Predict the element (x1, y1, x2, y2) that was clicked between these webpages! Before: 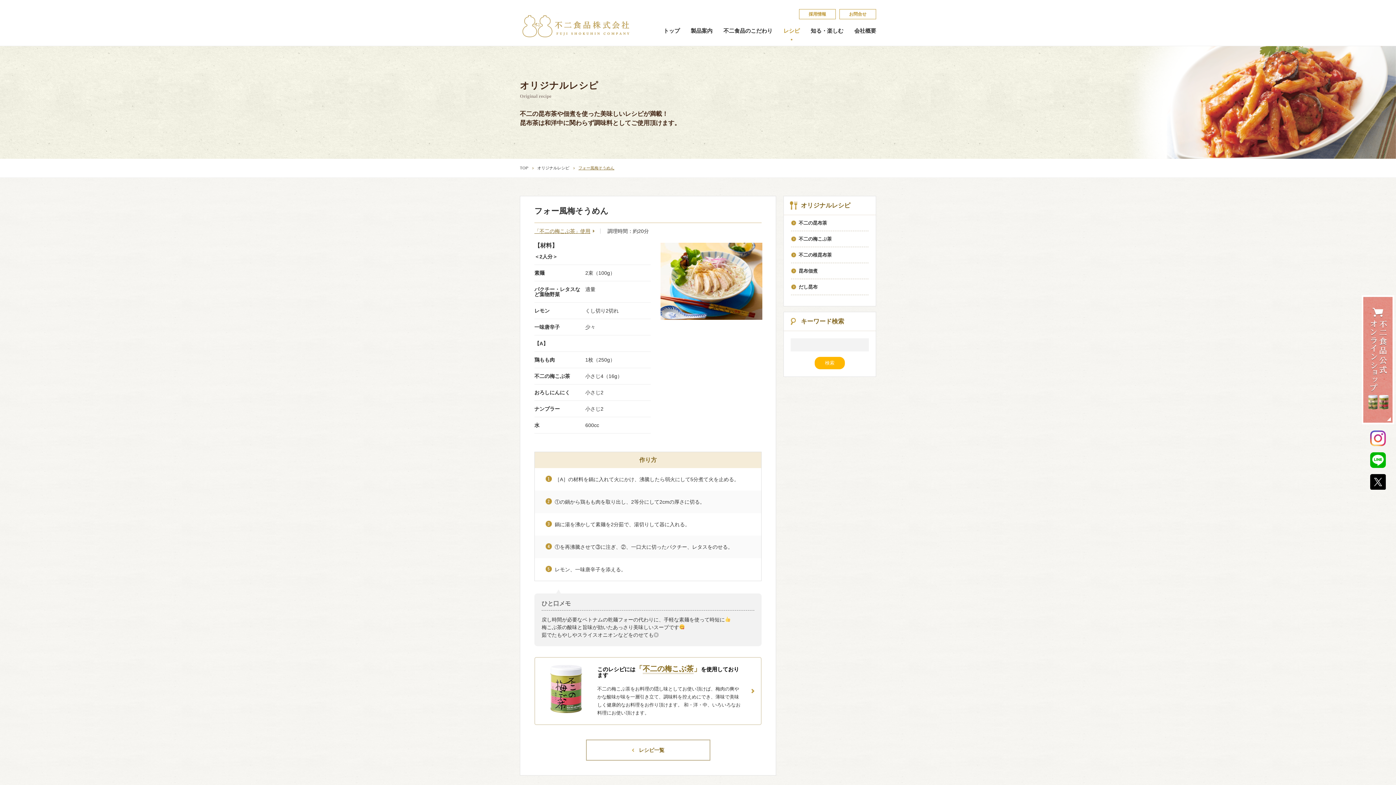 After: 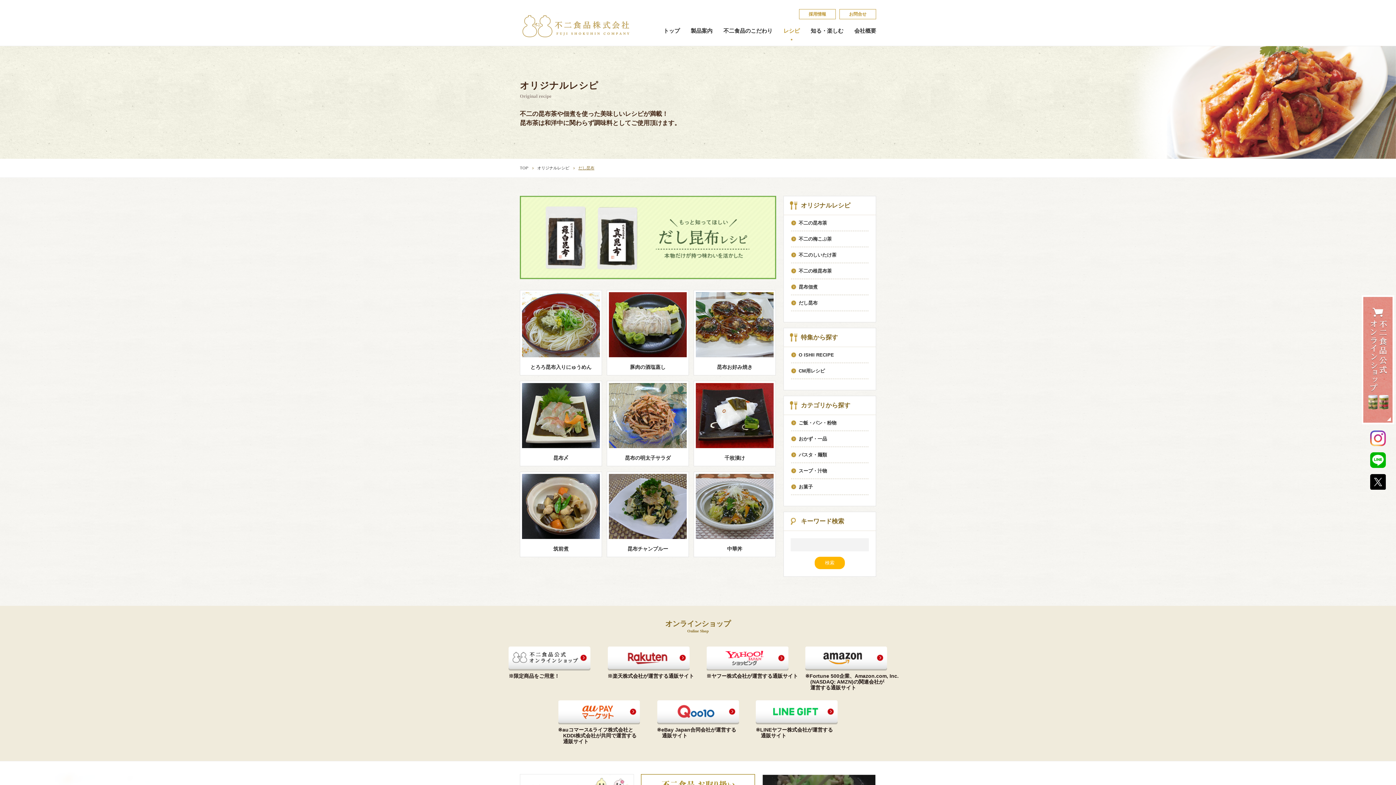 Action: label: だし昆布 bbox: (784, 279, 876, 295)